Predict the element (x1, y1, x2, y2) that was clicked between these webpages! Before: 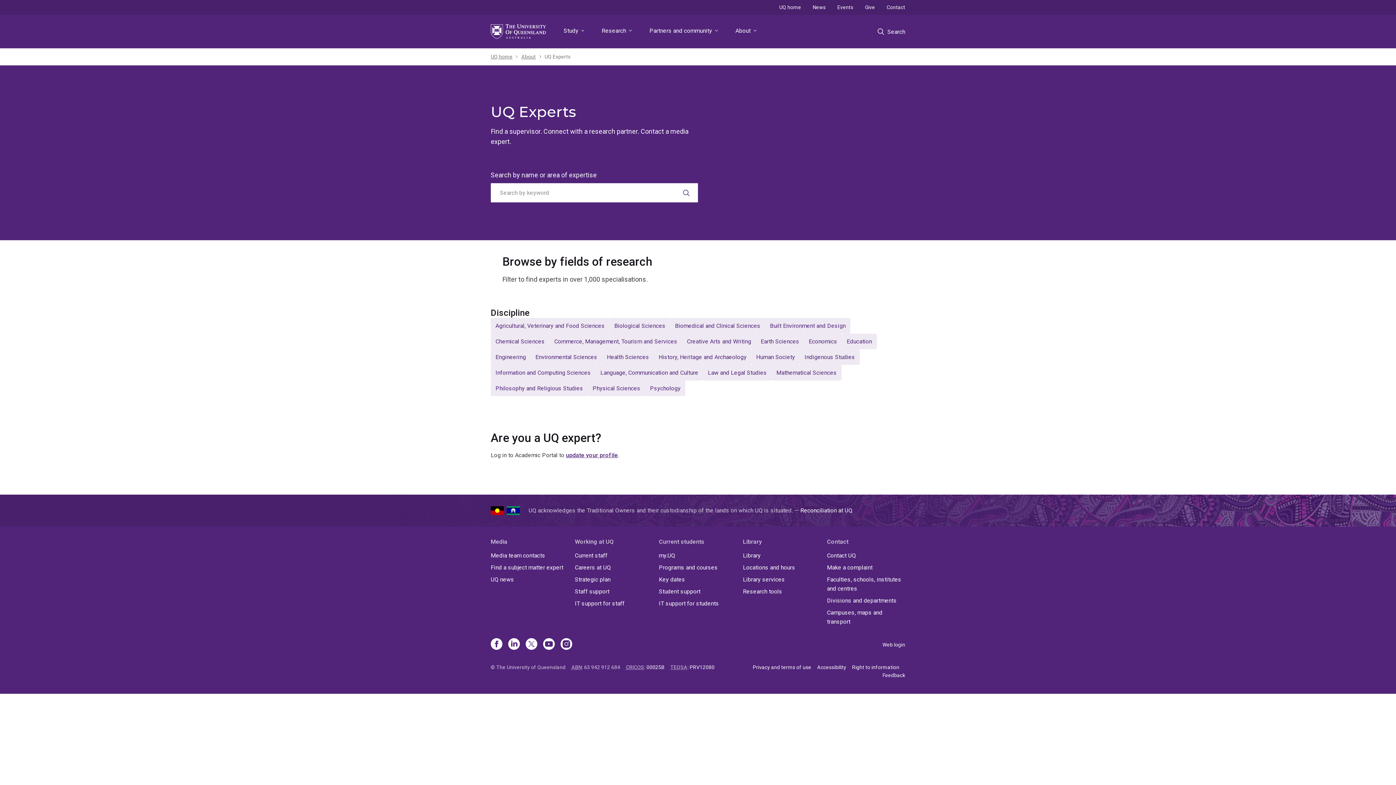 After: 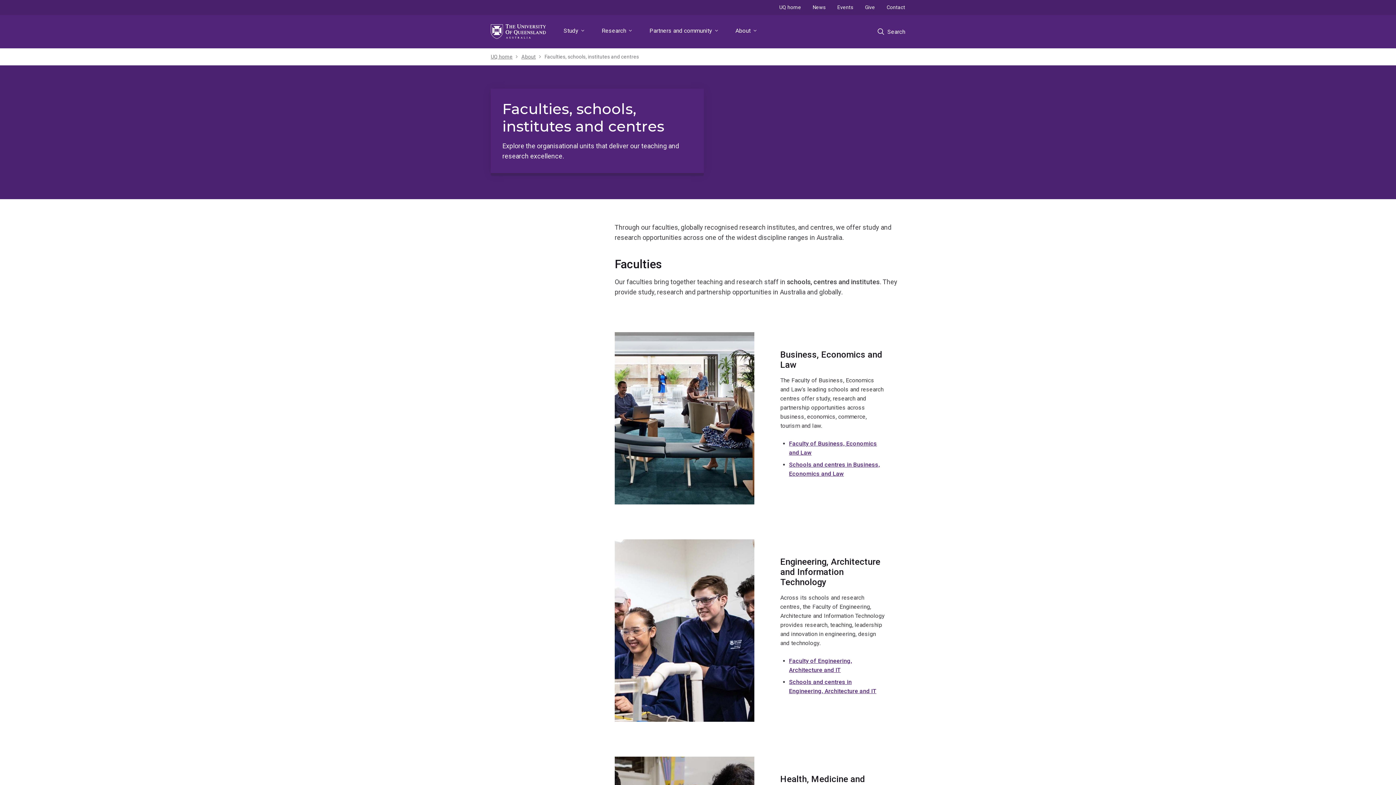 Action: bbox: (827, 575, 905, 593) label: Faculties, schools, institutes and centres